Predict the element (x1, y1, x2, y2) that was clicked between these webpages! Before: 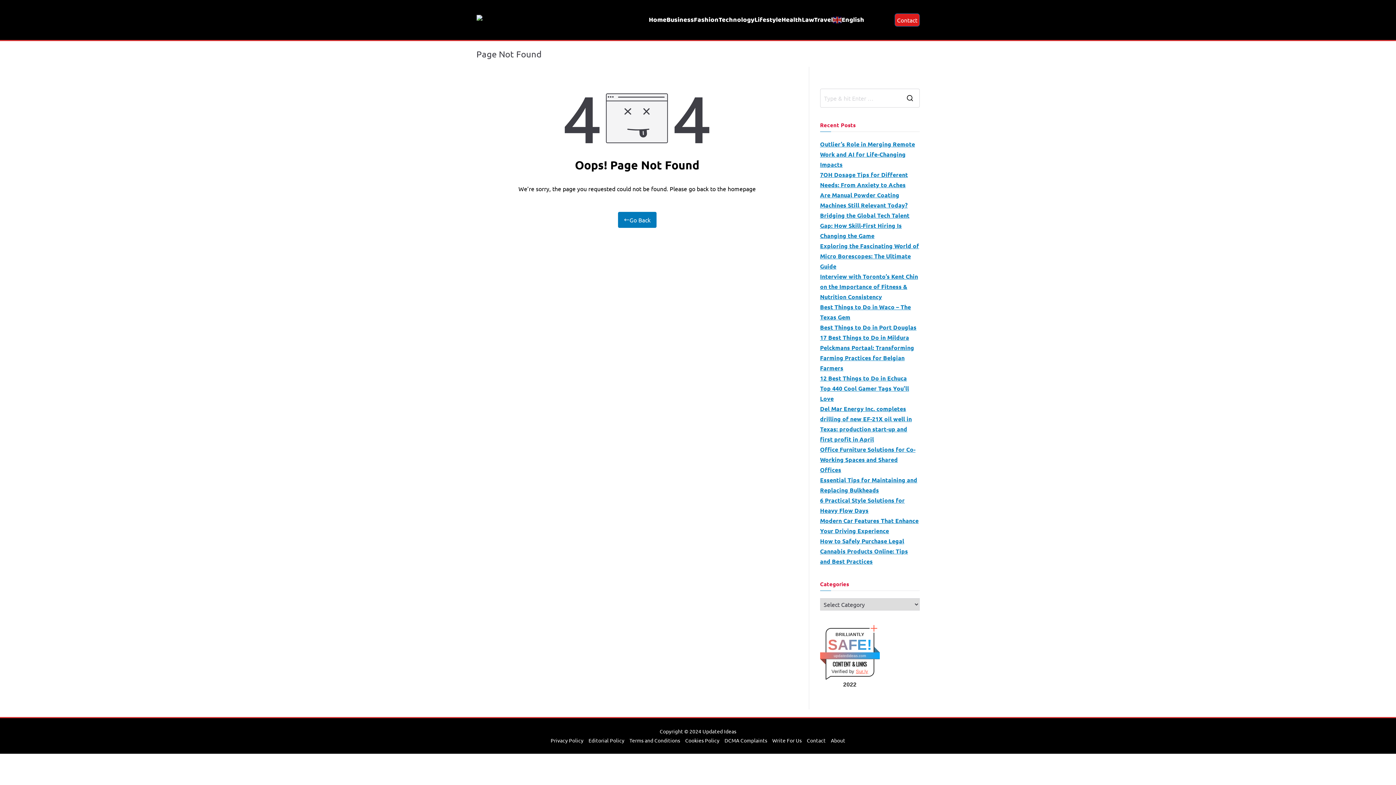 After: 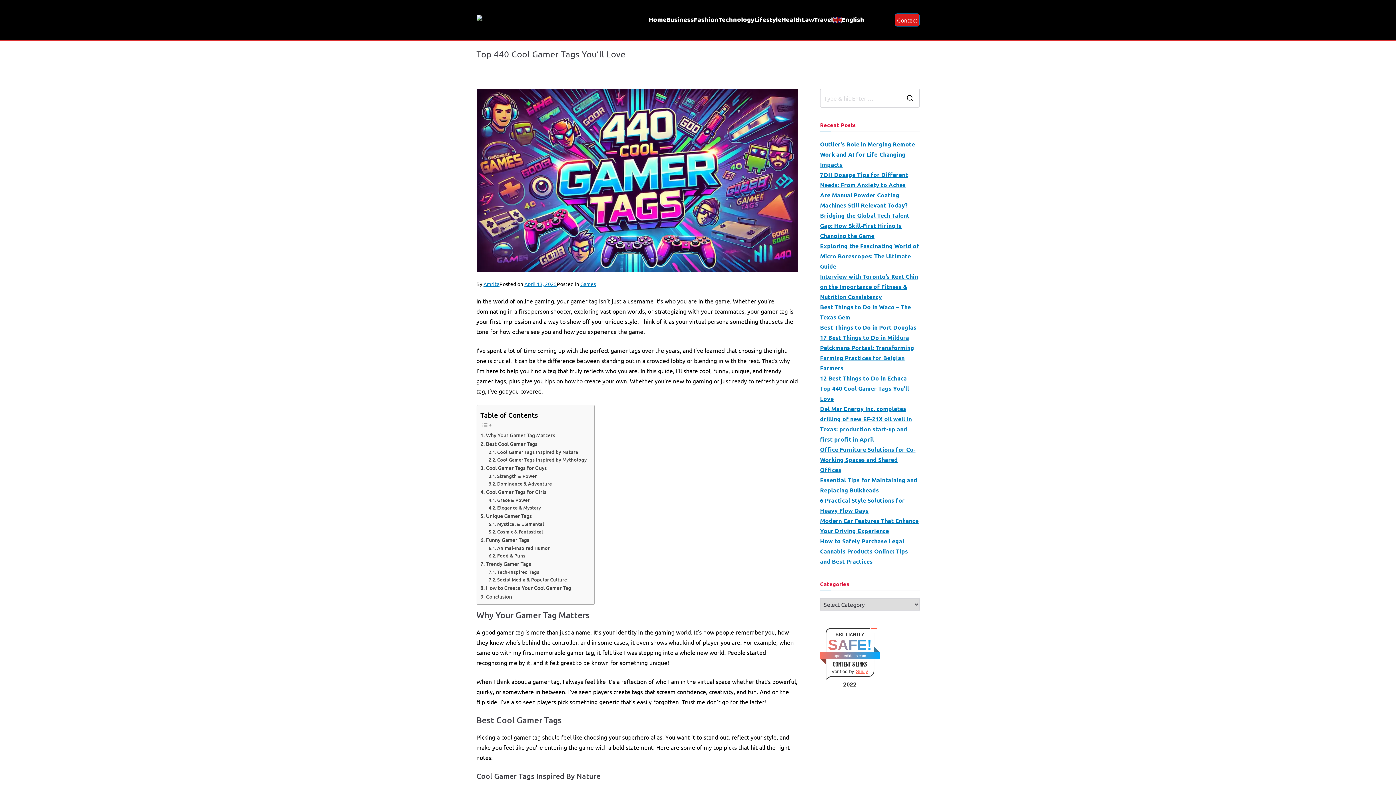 Action: label: Top 440 Cool Gamer Tags You’ll Love bbox: (820, 383, 919, 404)